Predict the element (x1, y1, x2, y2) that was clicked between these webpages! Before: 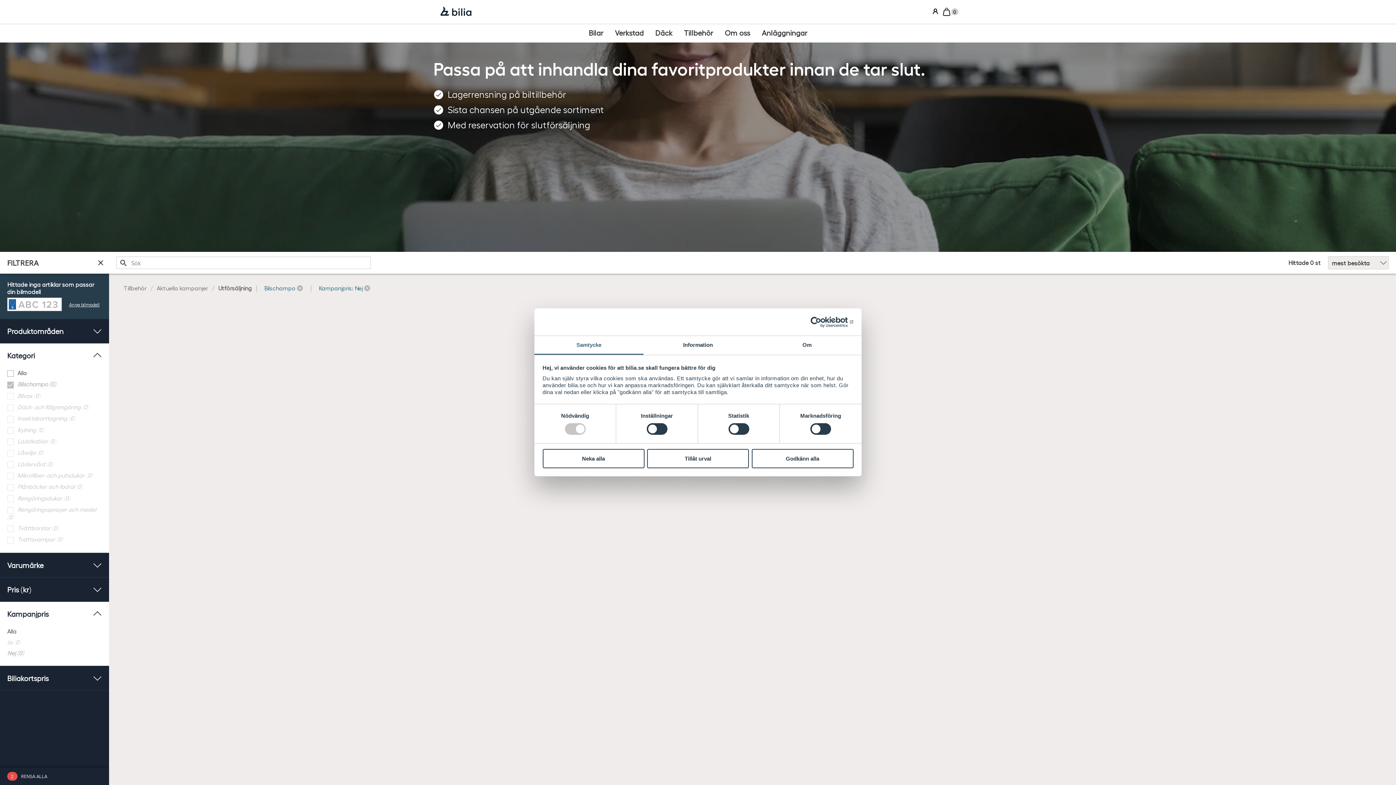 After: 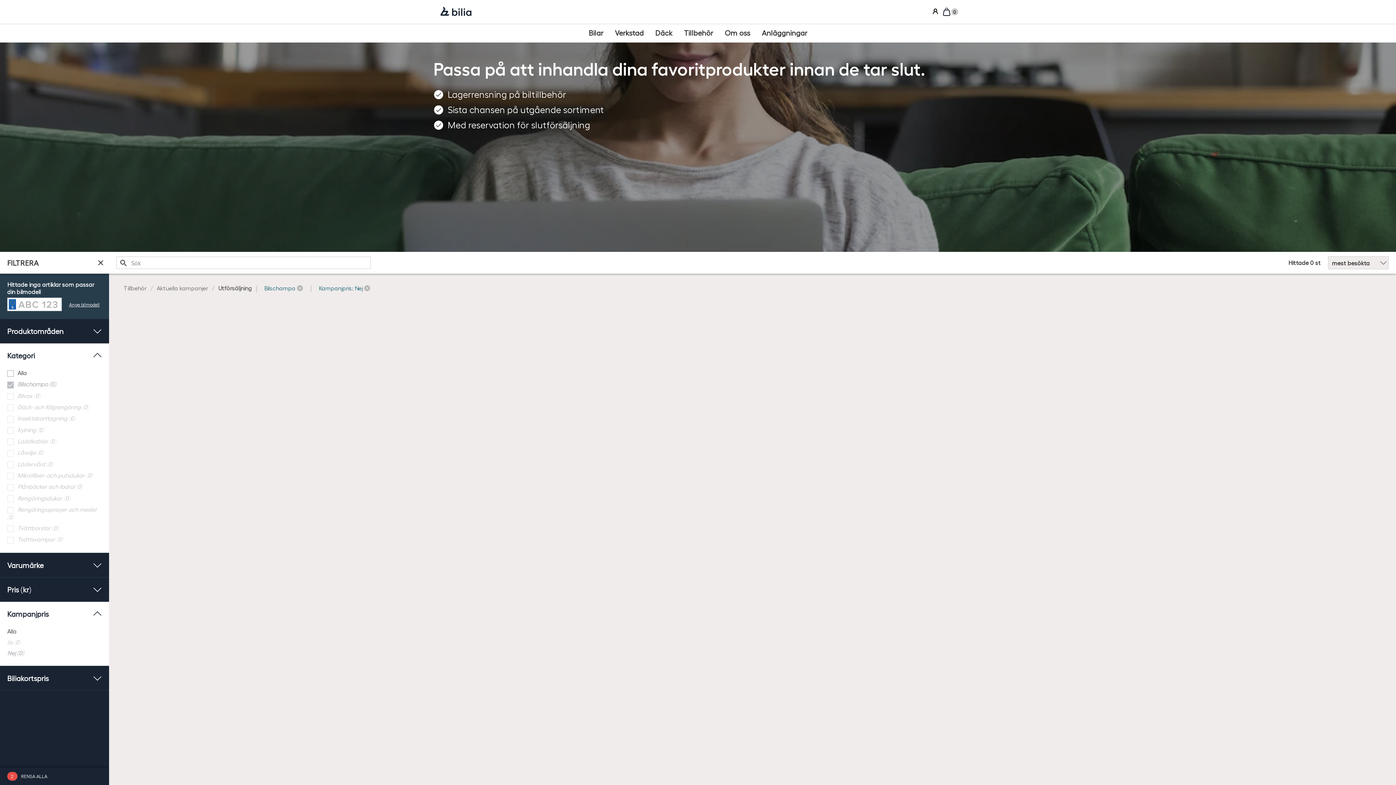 Action: label: Godkänn alla bbox: (751, 449, 853, 468)